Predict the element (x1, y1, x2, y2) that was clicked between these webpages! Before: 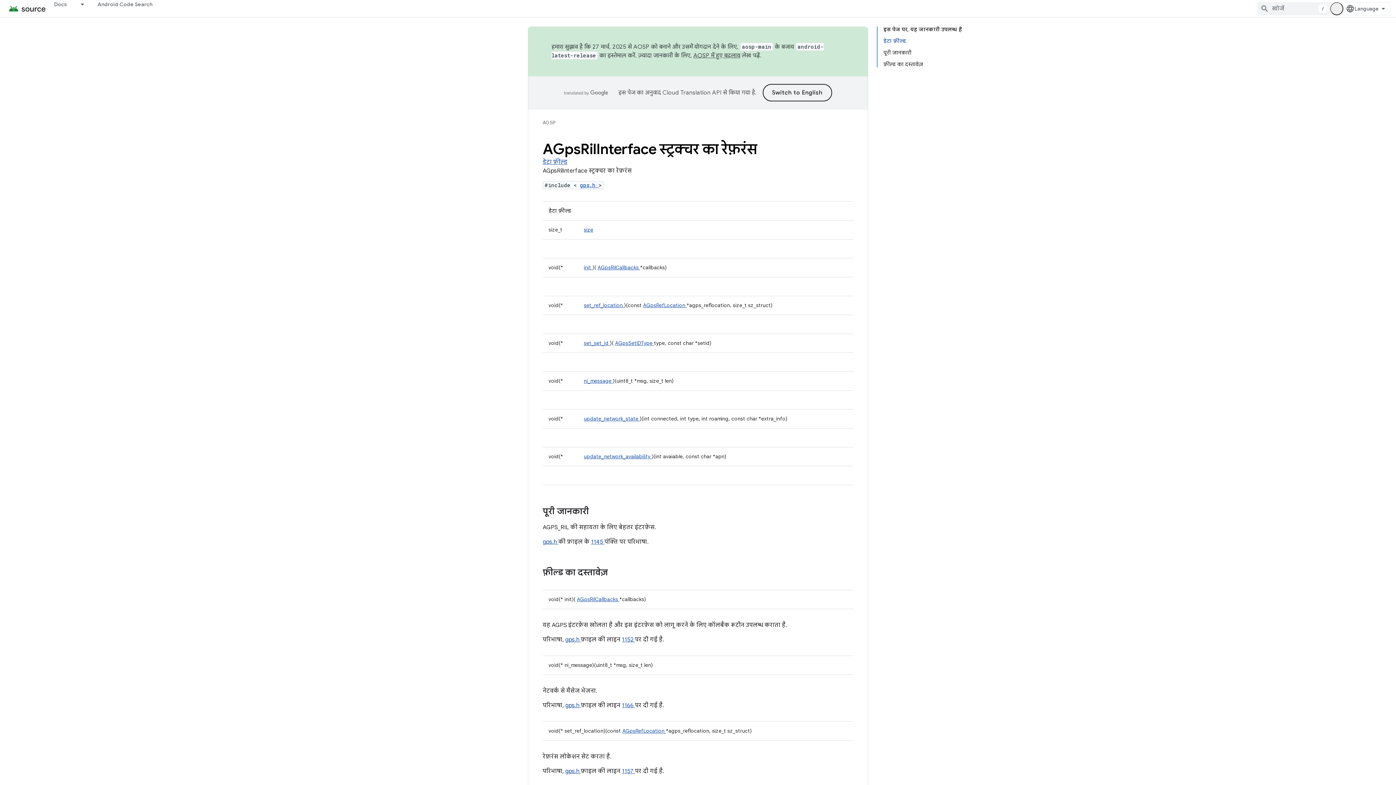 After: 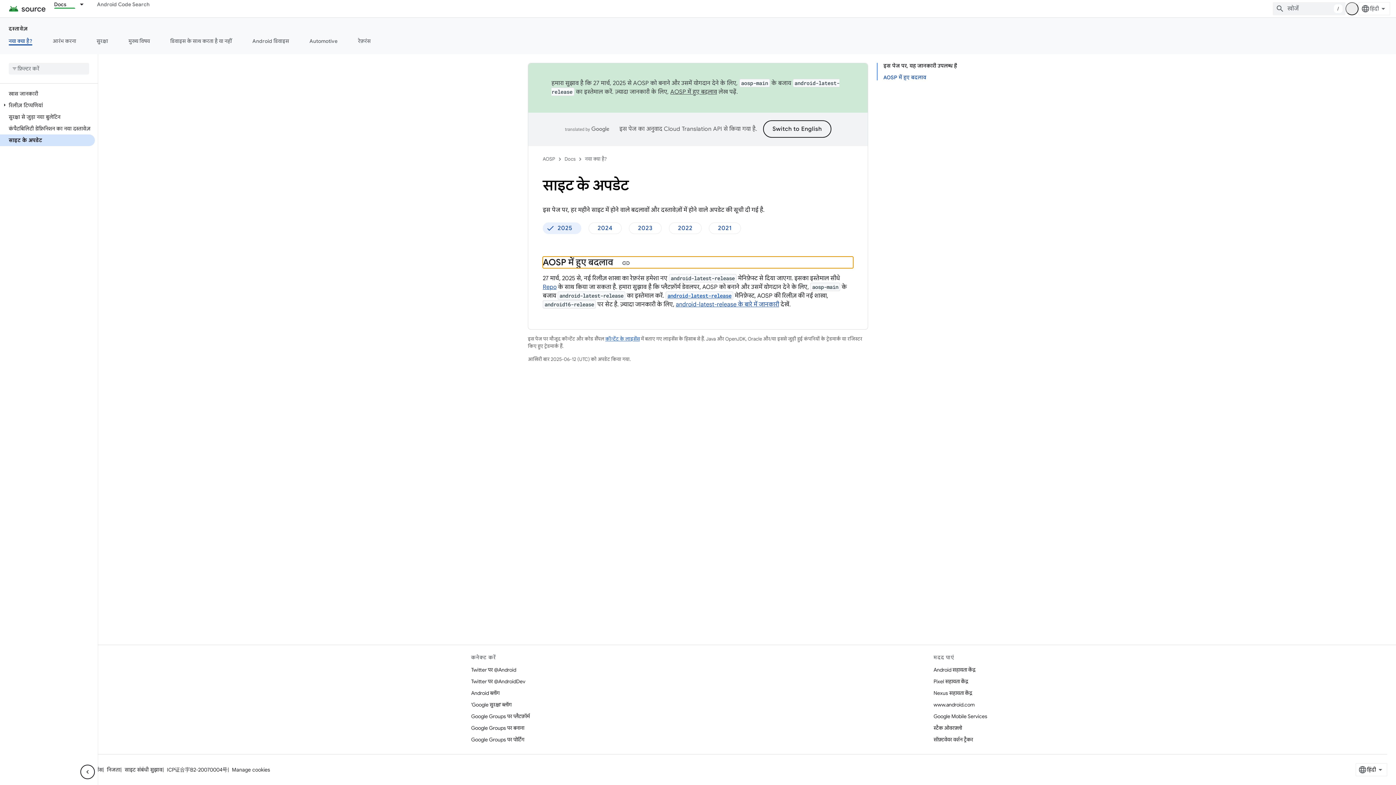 Action: bbox: (693, 52, 740, 59) label: AOSP में हुए बदलाव